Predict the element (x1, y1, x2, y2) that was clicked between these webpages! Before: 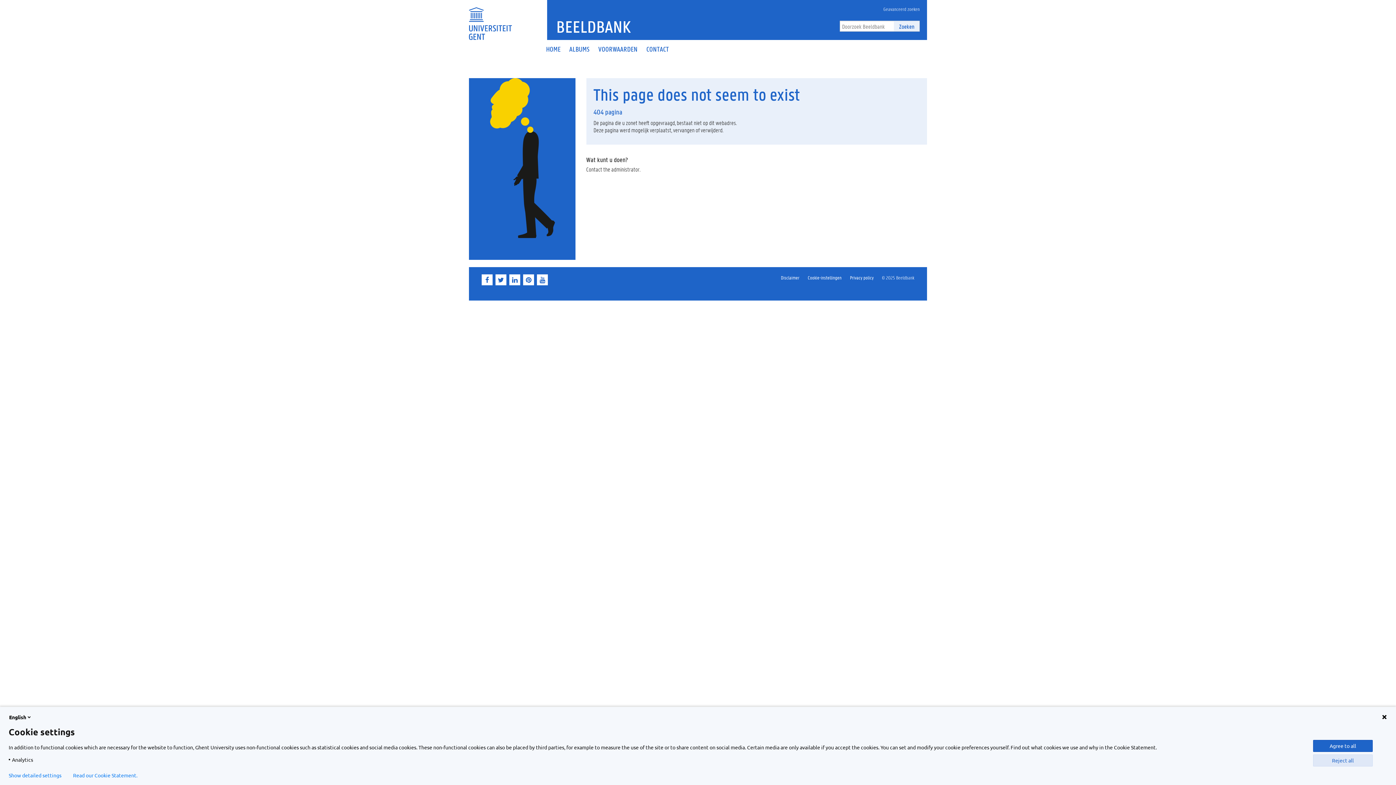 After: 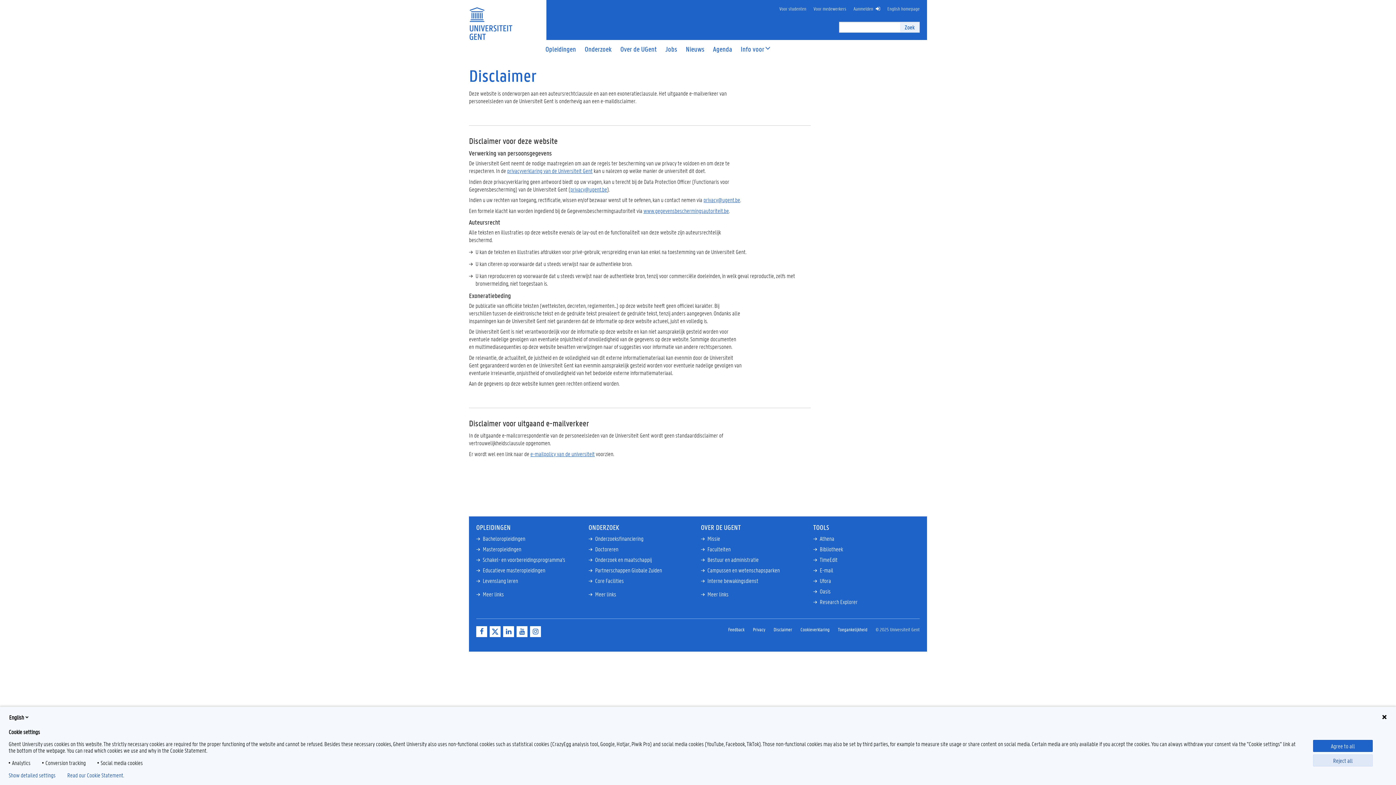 Action: label: Disclaimer bbox: (781, 274, 799, 281)